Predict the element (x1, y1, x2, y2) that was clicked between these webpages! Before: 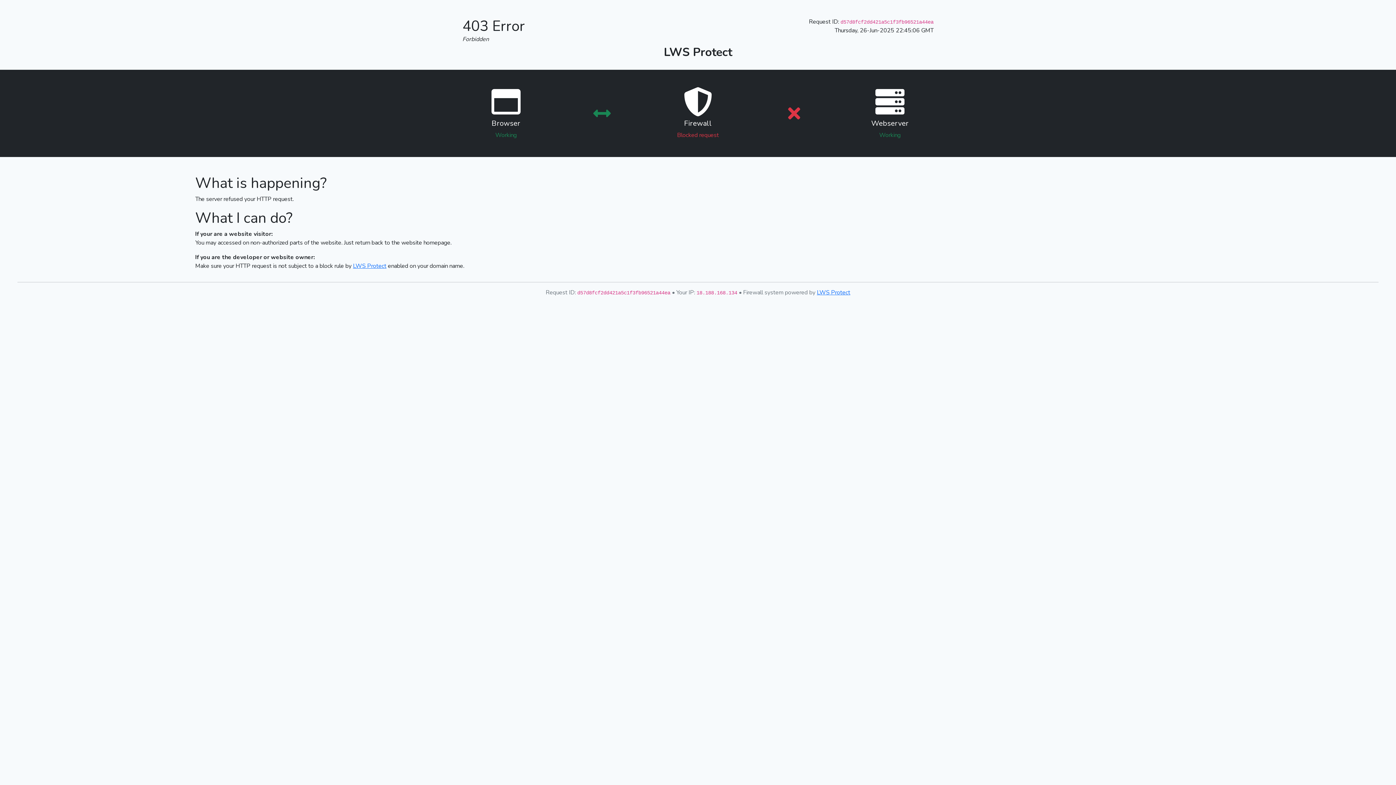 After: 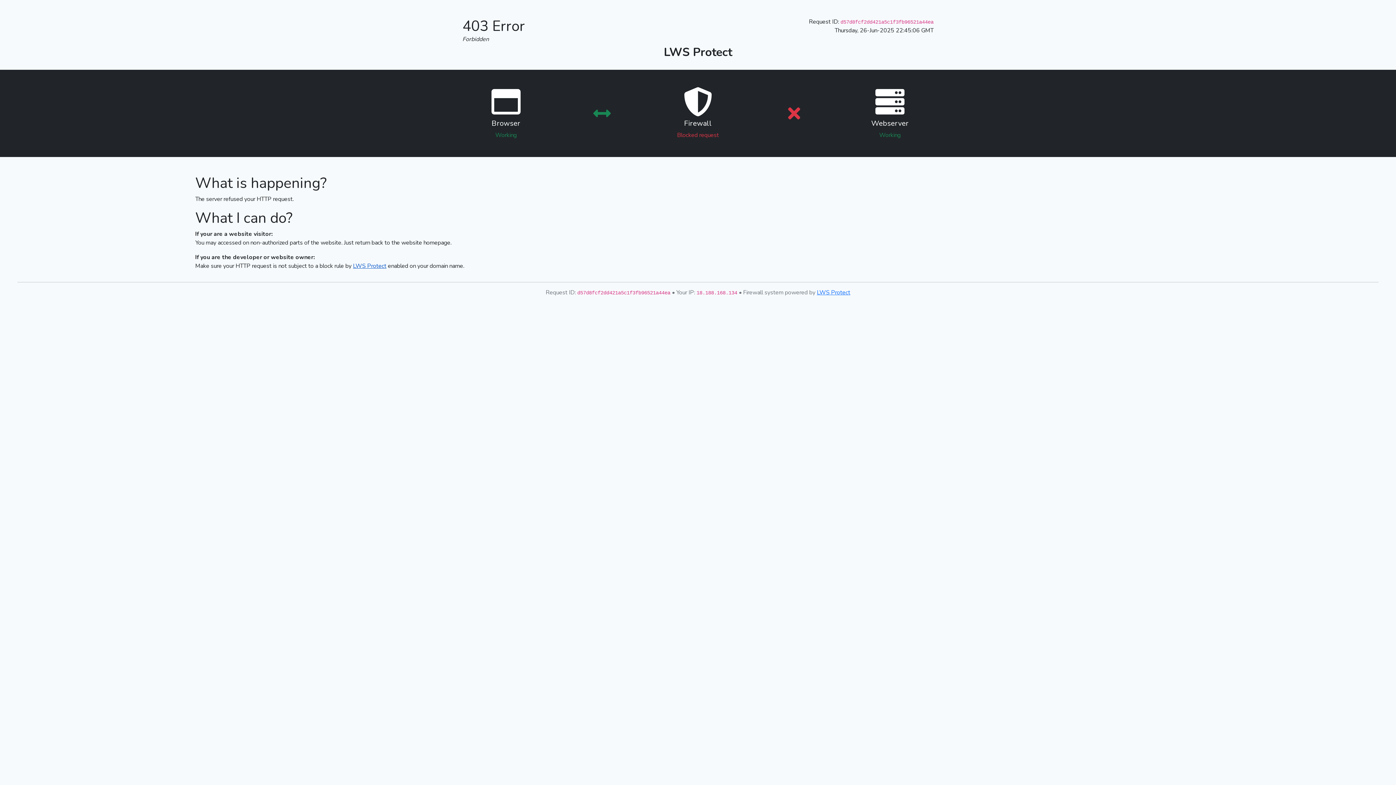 Action: label: LWS Protect bbox: (353, 262, 386, 270)